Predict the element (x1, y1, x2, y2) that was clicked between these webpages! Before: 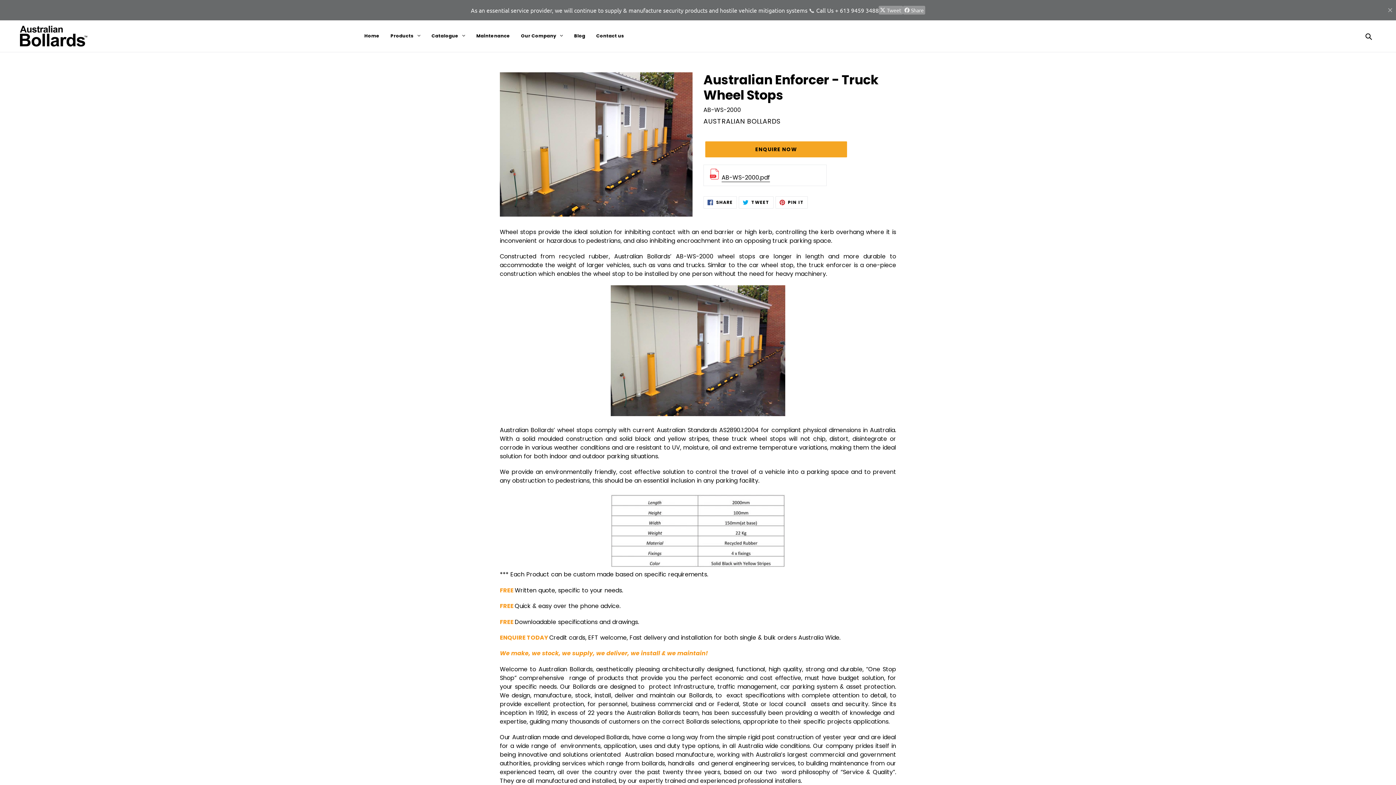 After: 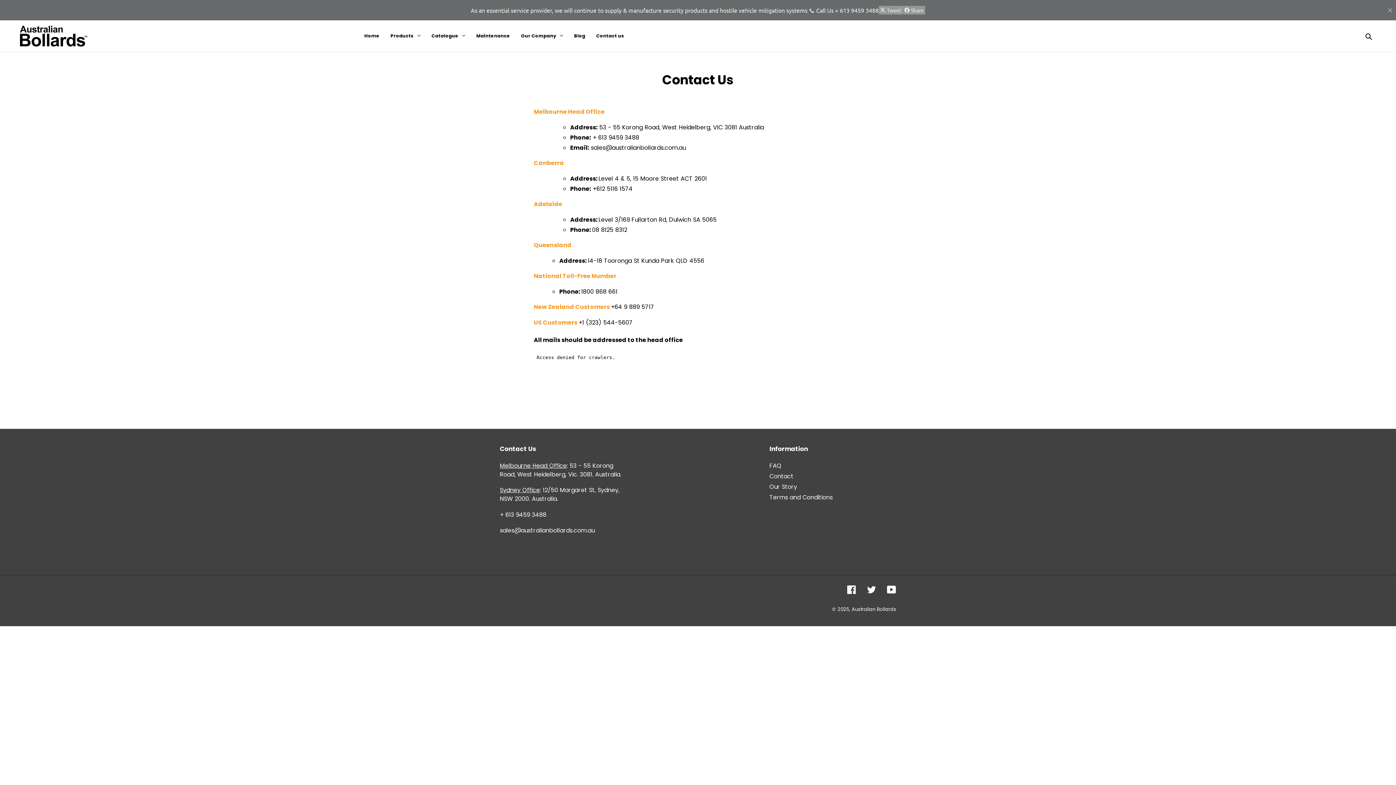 Action: bbox: (590, 26, 629, 45) label: Contact us